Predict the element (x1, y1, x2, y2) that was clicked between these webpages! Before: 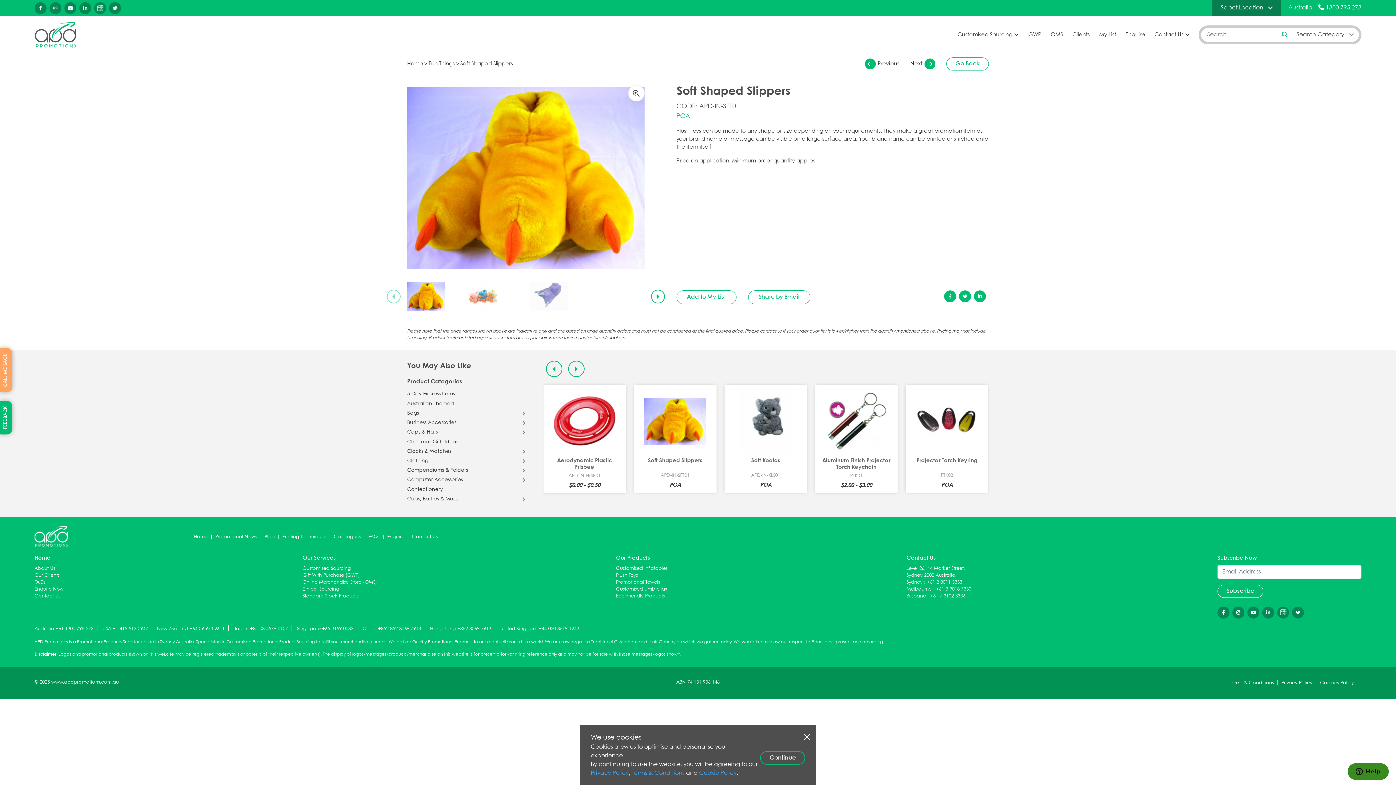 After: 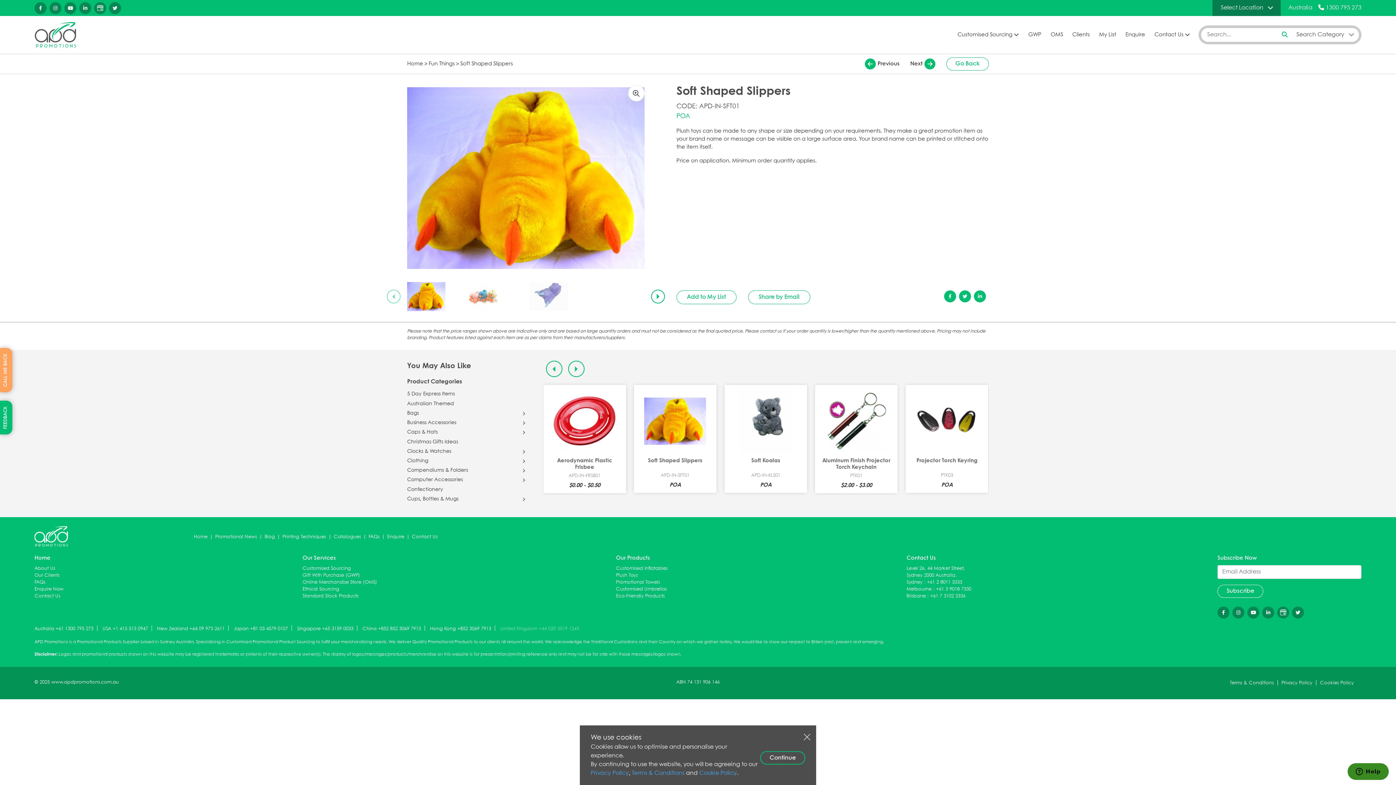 Action: label: United Kingdom +44 020 3519 1243 bbox: (500, 625, 579, 632)